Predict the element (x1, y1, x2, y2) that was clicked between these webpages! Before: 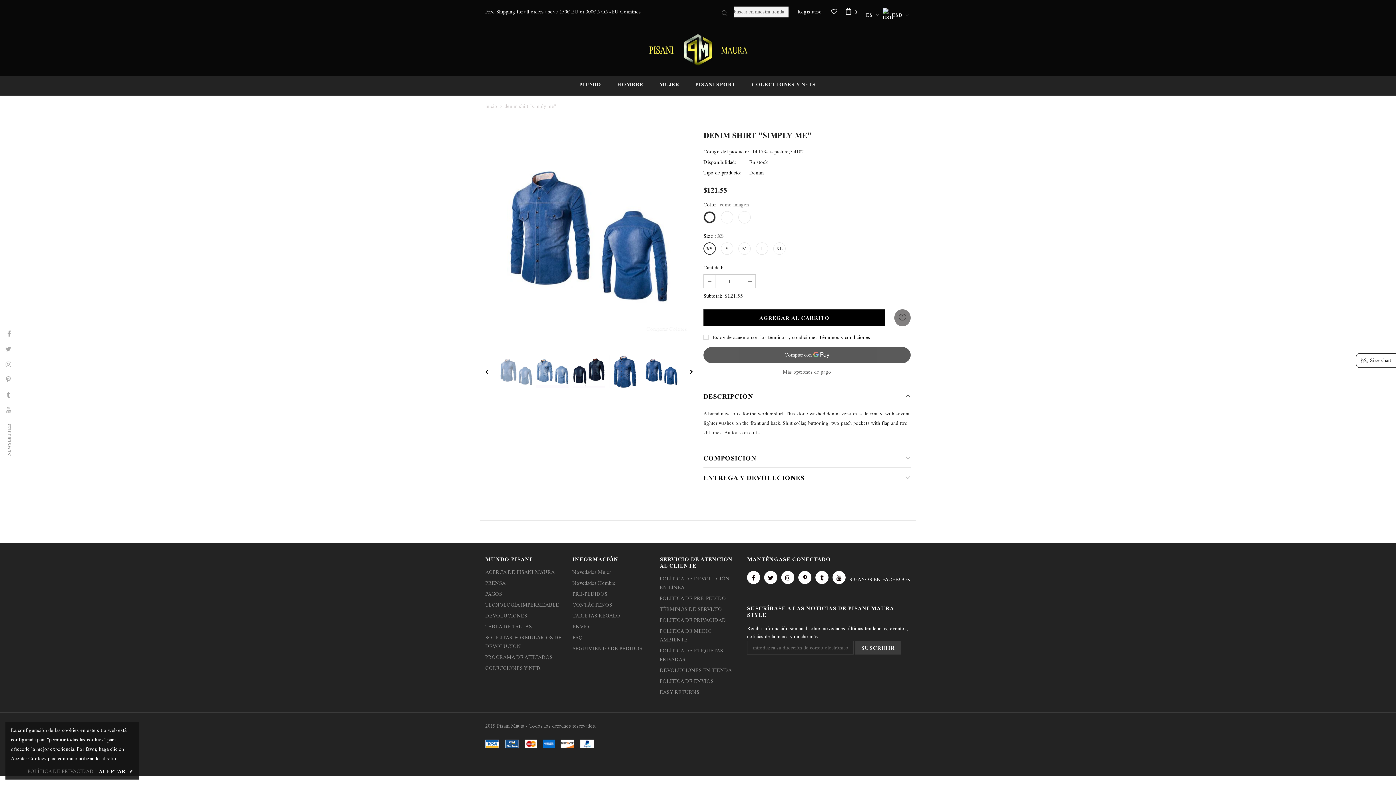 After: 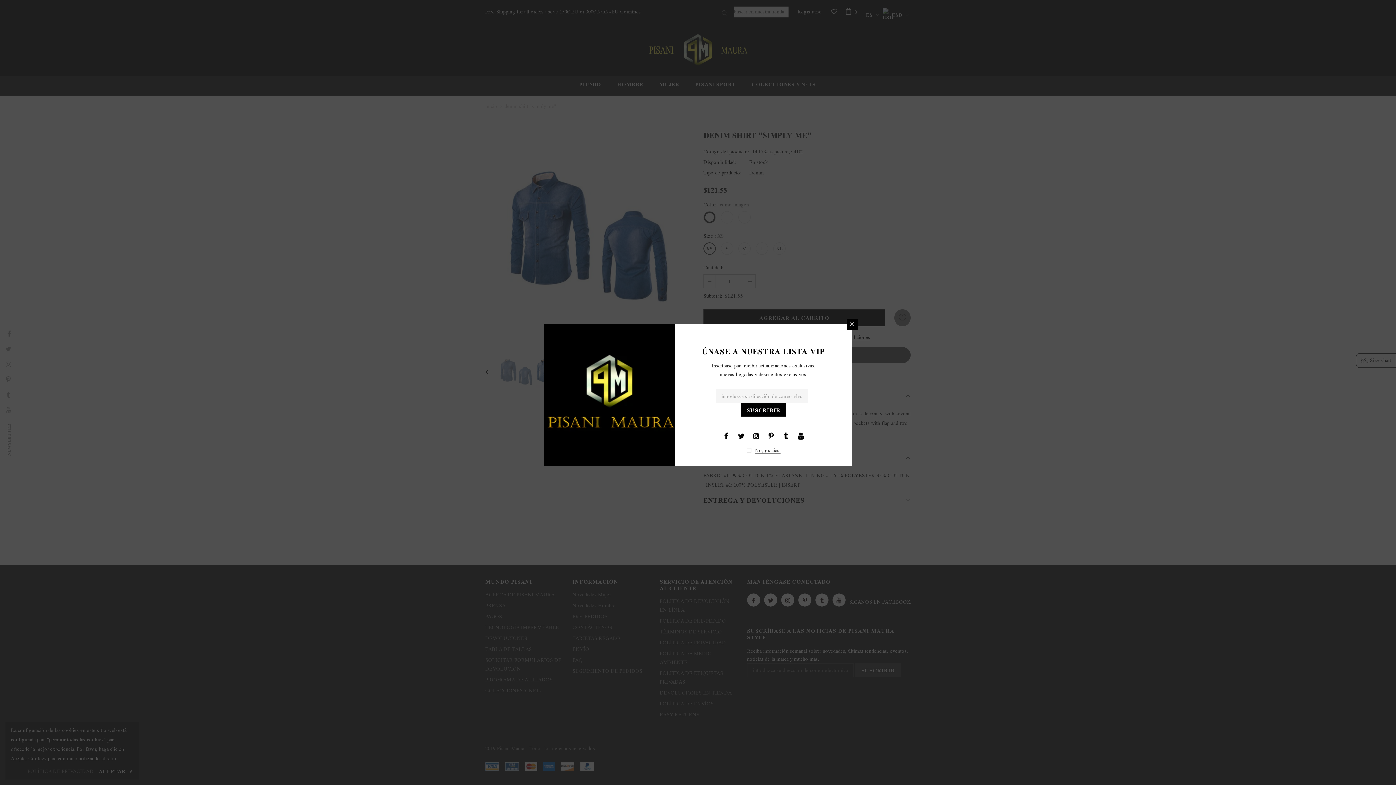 Action: bbox: (703, 448, 910, 467) label: COMPOSICIÓN